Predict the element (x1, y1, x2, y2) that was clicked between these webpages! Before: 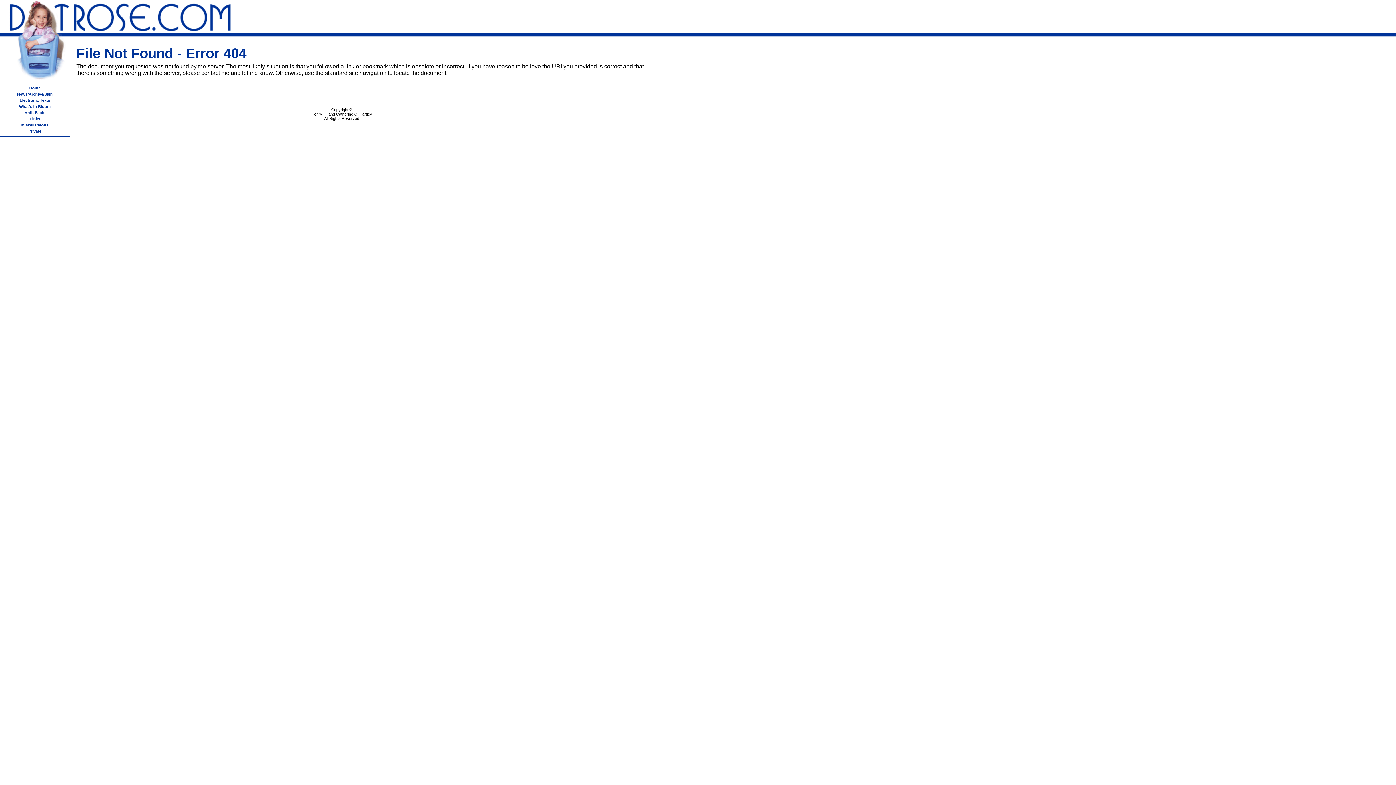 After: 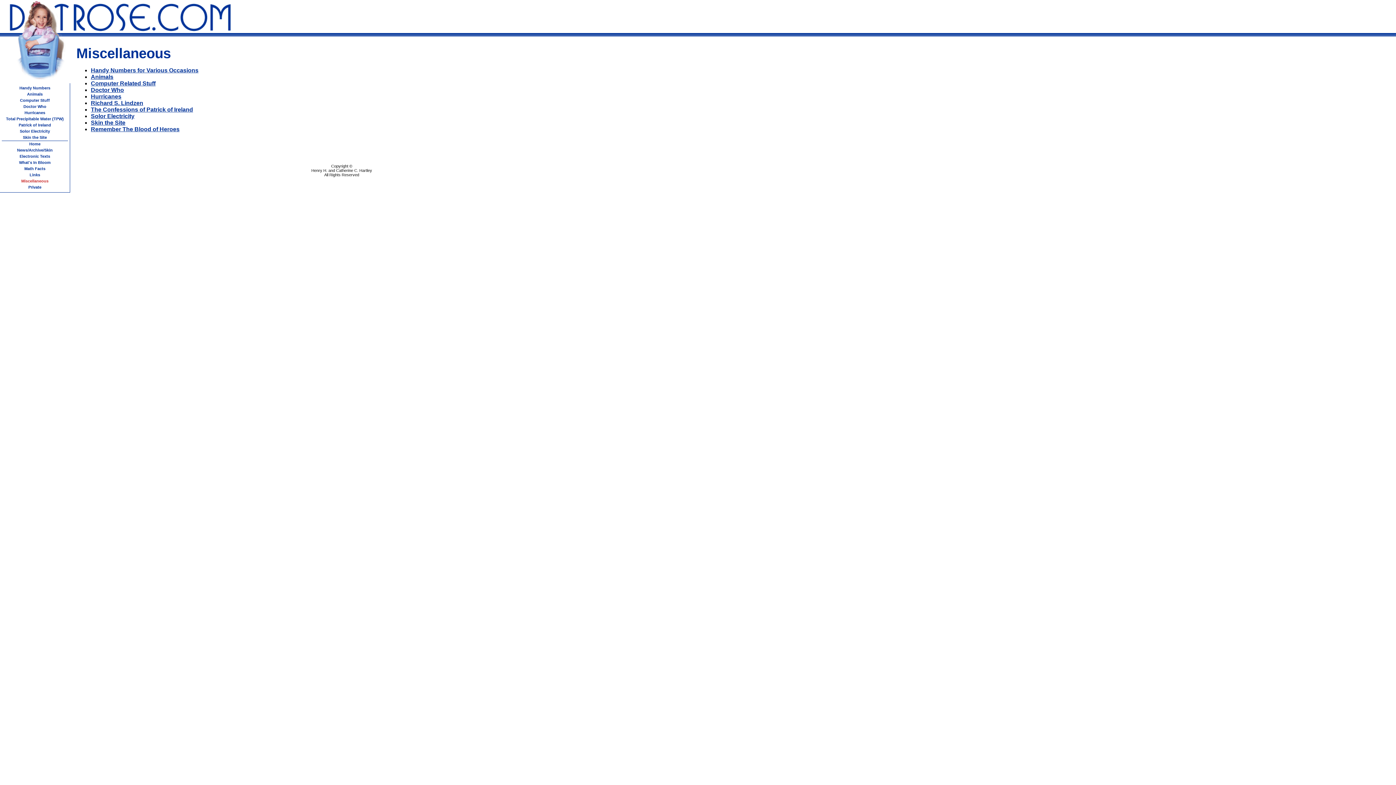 Action: label: Miscellaneous bbox: (21, 122, 48, 127)